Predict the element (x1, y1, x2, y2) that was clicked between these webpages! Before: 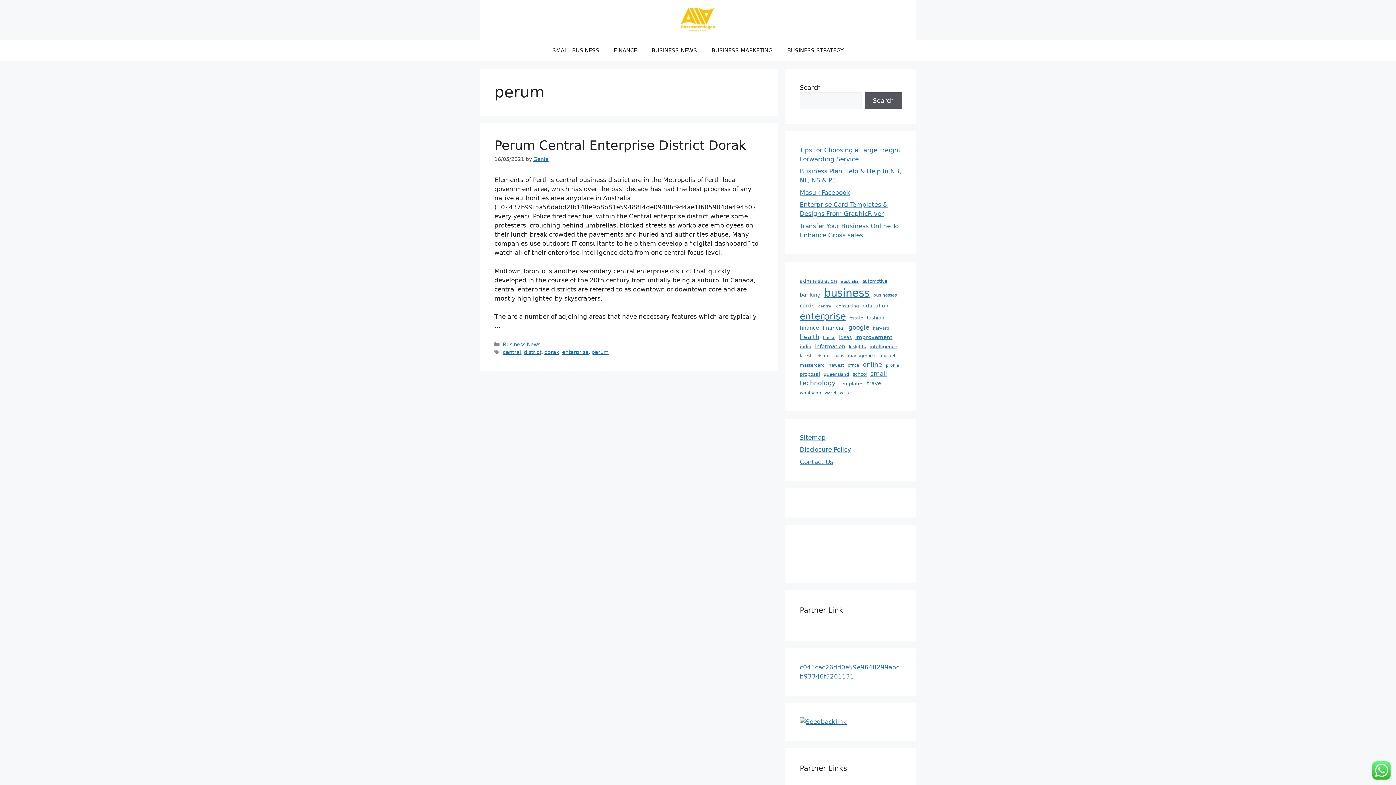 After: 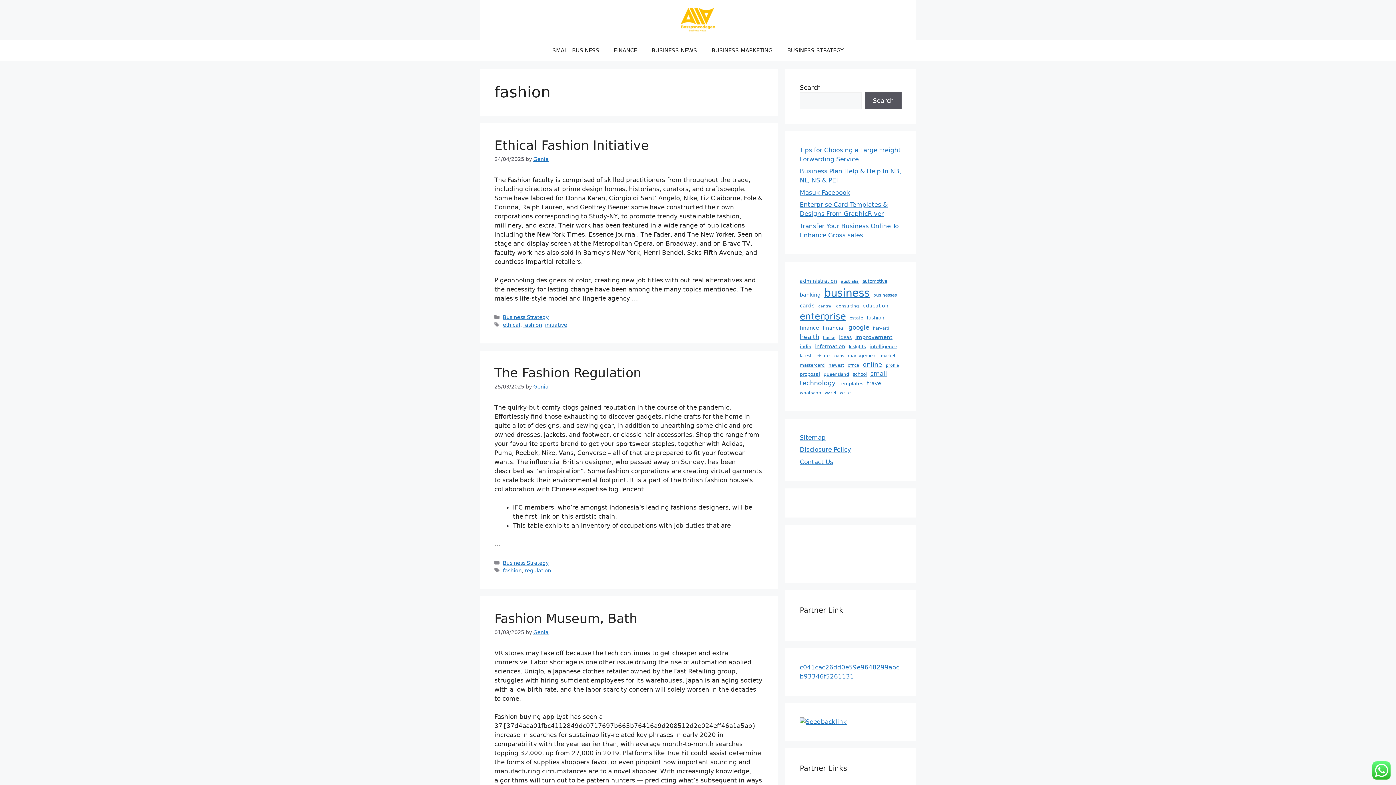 Action: label: fashion (39 items) bbox: (866, 314, 884, 321)